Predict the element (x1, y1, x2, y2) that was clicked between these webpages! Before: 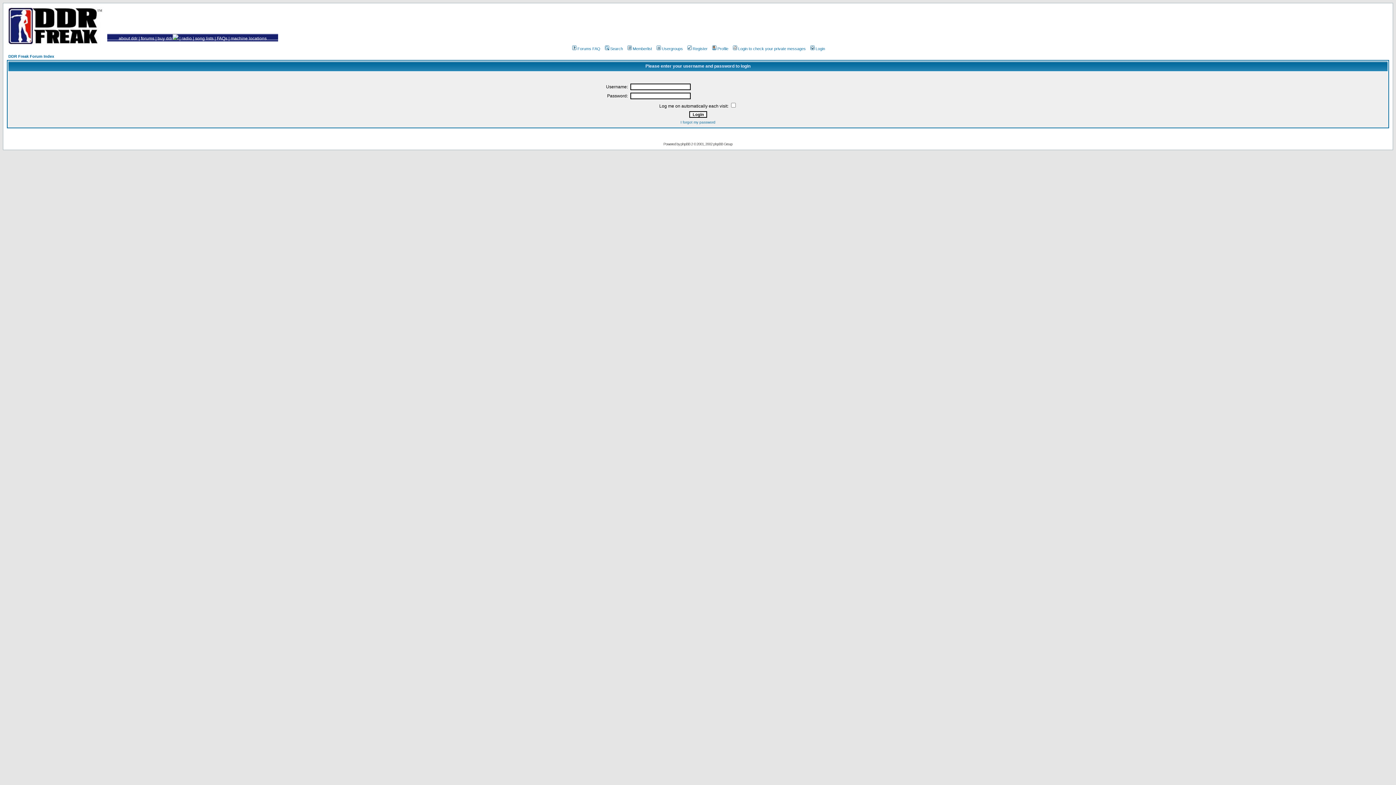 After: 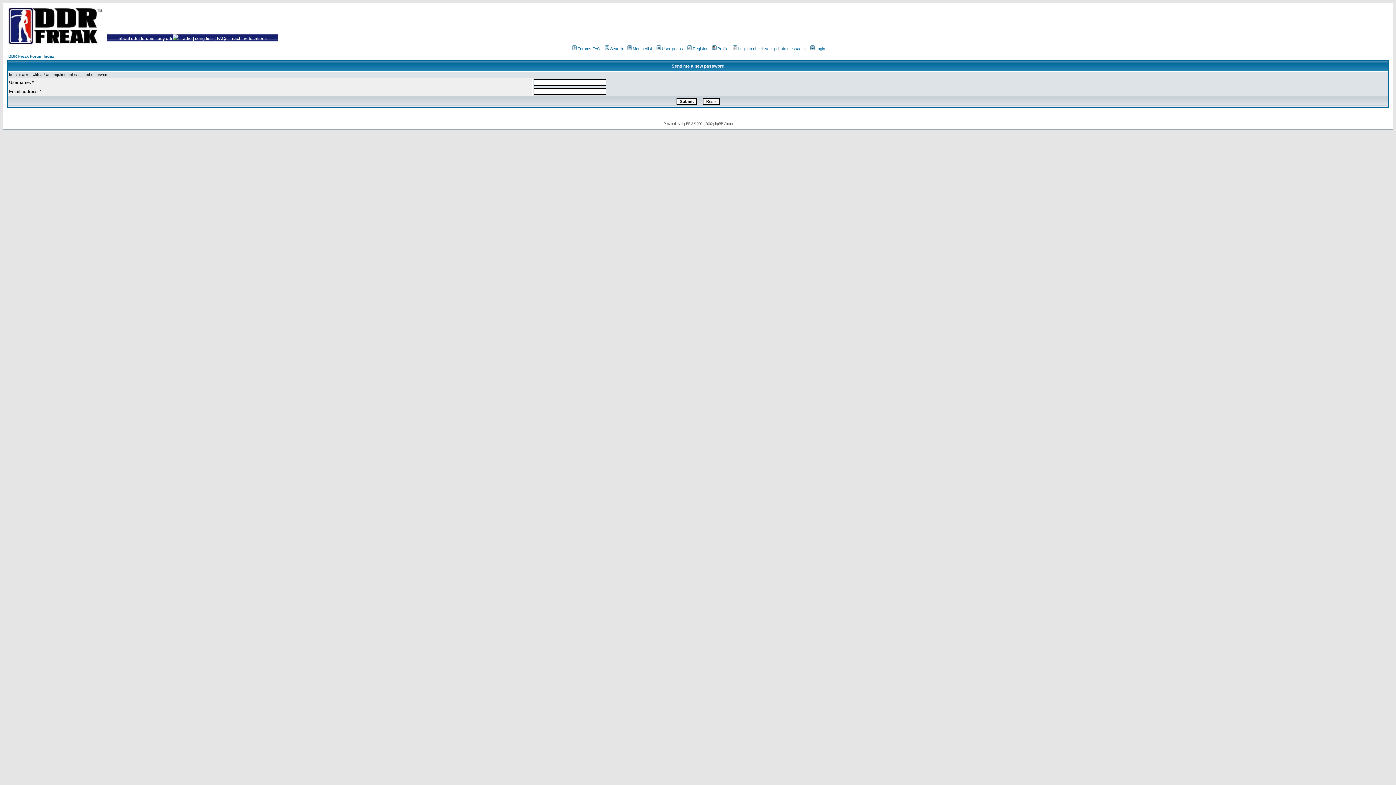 Action: label: I forgot my password bbox: (680, 120, 715, 124)